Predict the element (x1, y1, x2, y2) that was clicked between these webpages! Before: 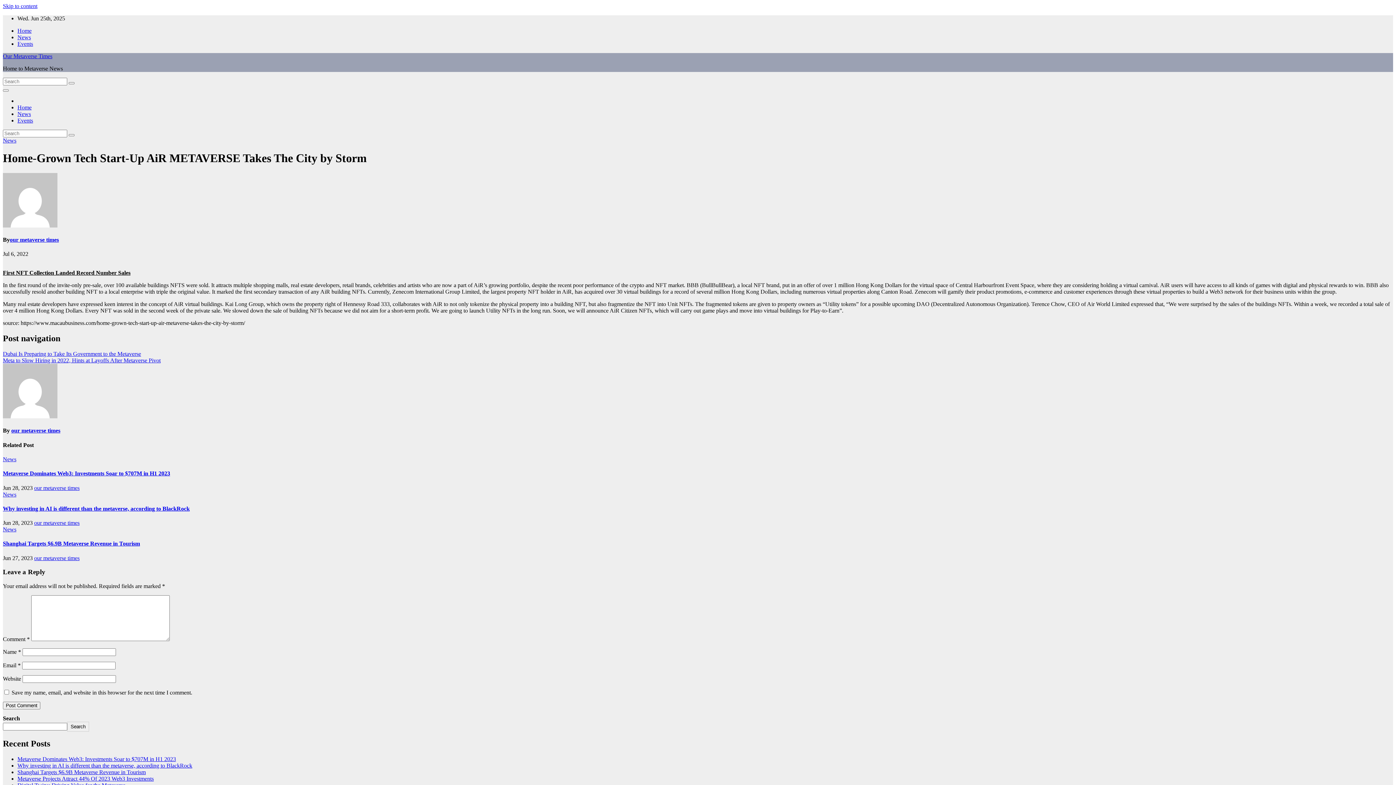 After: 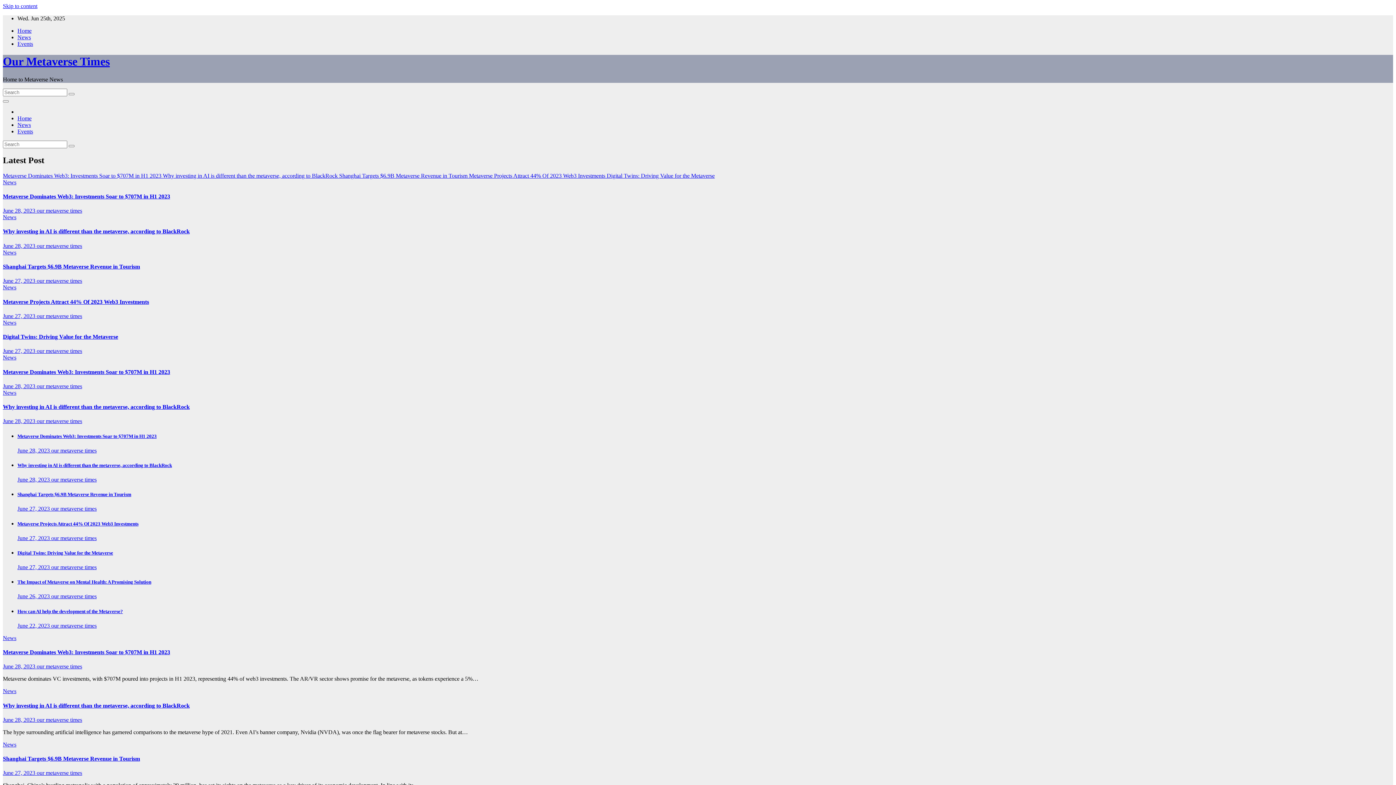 Action: bbox: (68, 134, 74, 136)